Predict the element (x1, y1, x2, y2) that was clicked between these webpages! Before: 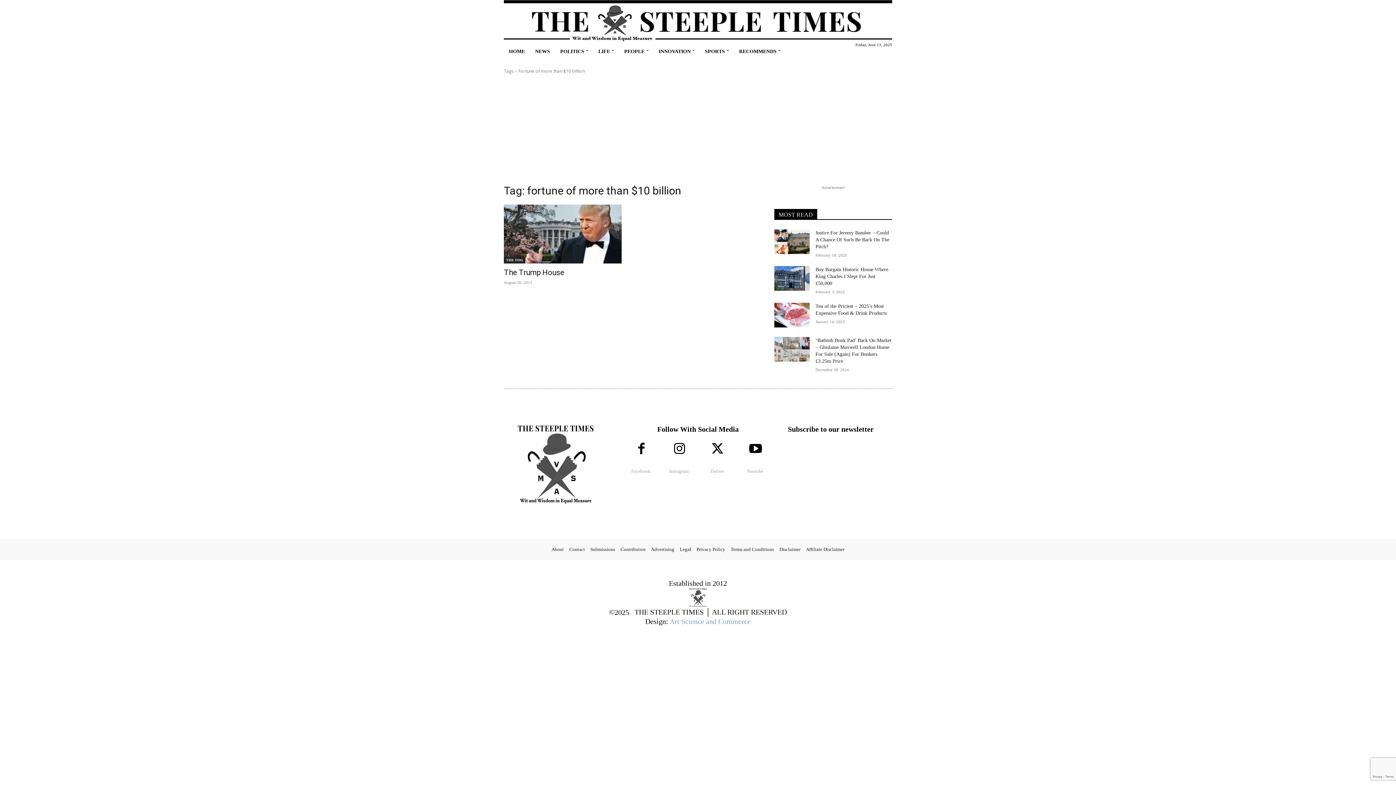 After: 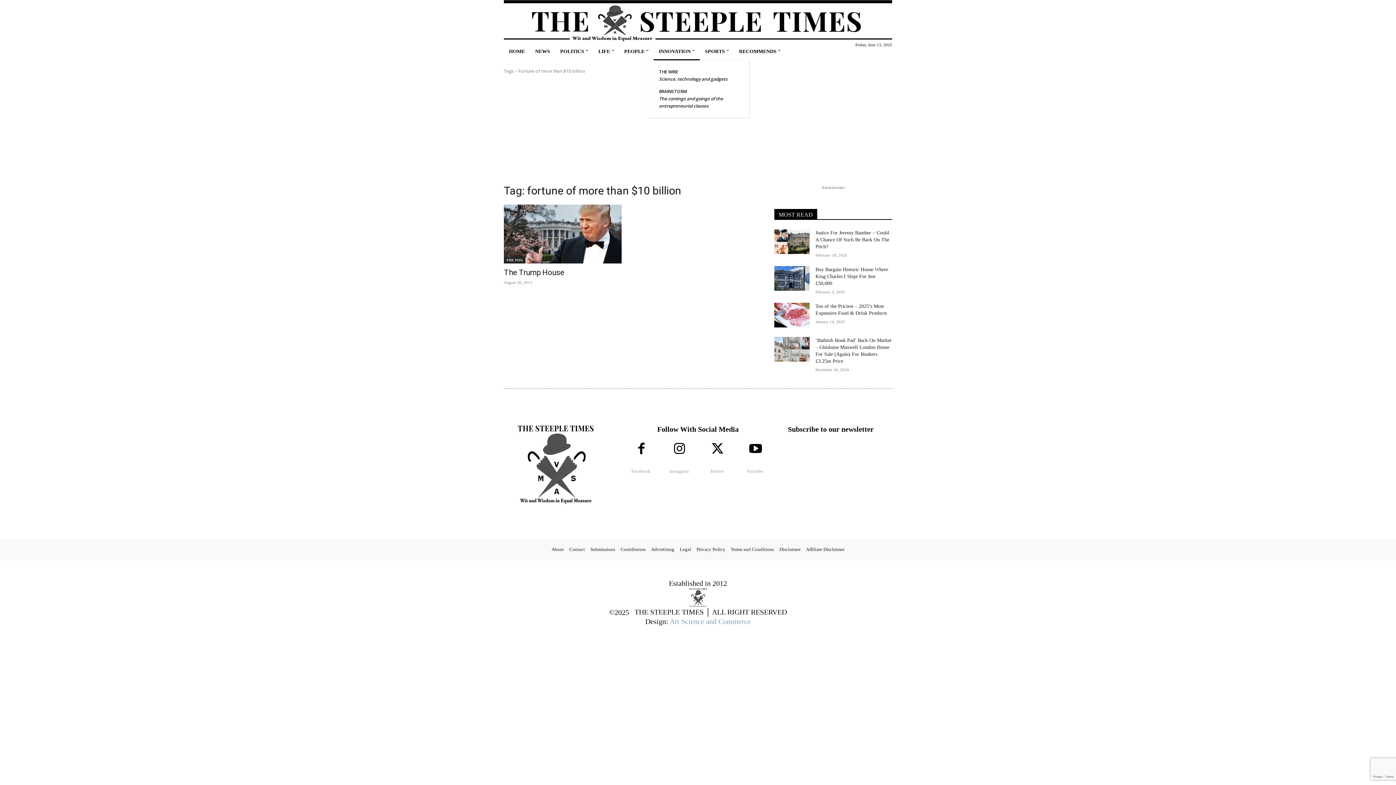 Action: bbox: (653, 42, 700, 60) label: INNOVATION